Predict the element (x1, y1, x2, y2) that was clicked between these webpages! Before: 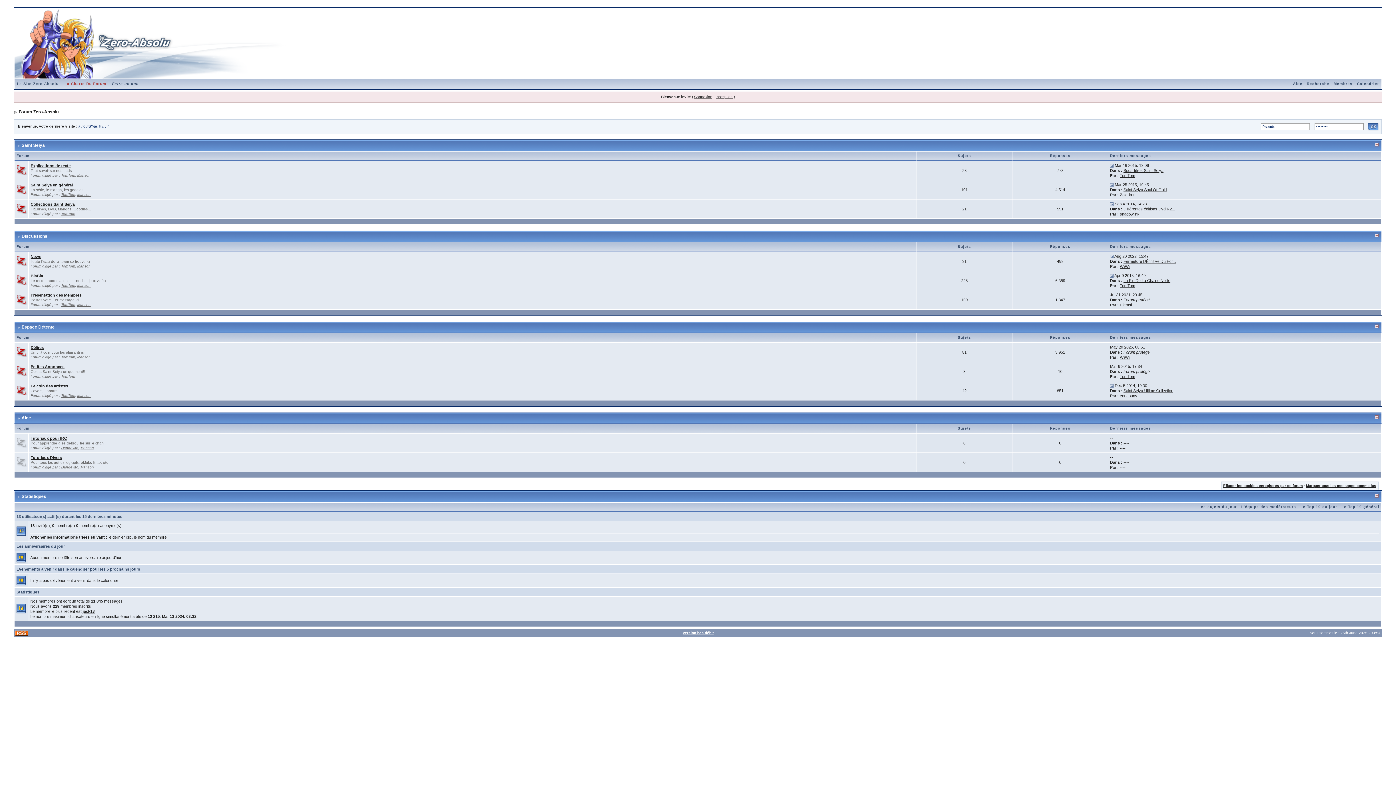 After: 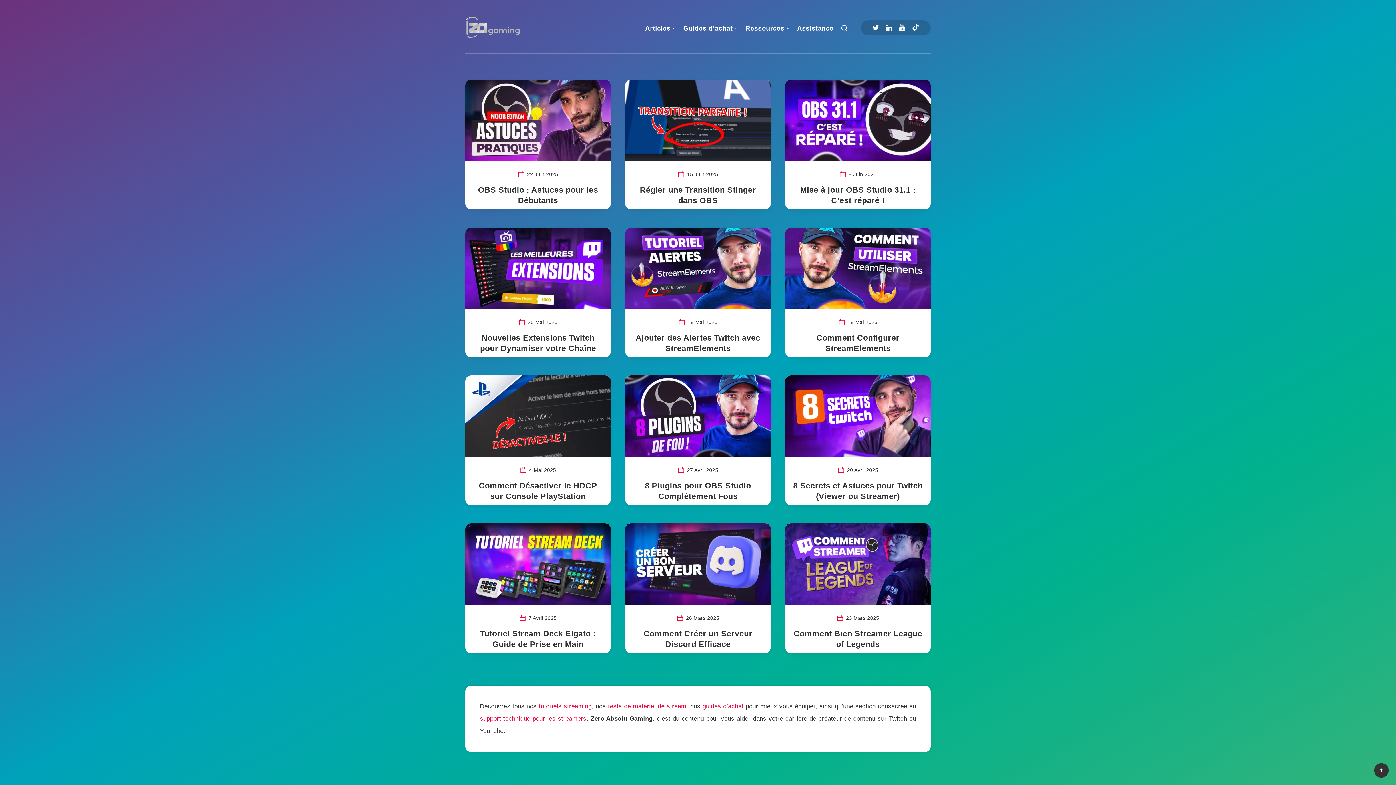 Action: bbox: (14, 81, 60, 85) label: Le Site Zero-Absolu